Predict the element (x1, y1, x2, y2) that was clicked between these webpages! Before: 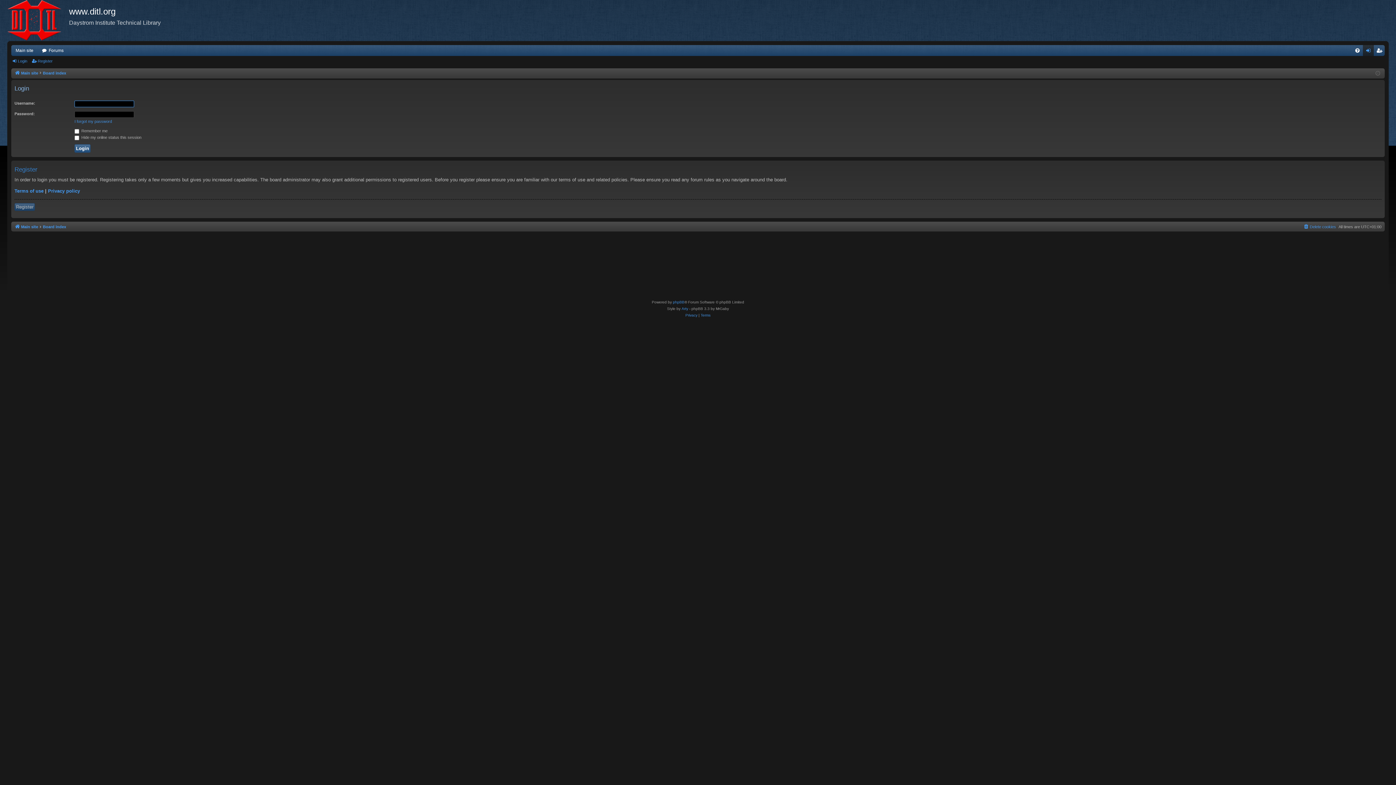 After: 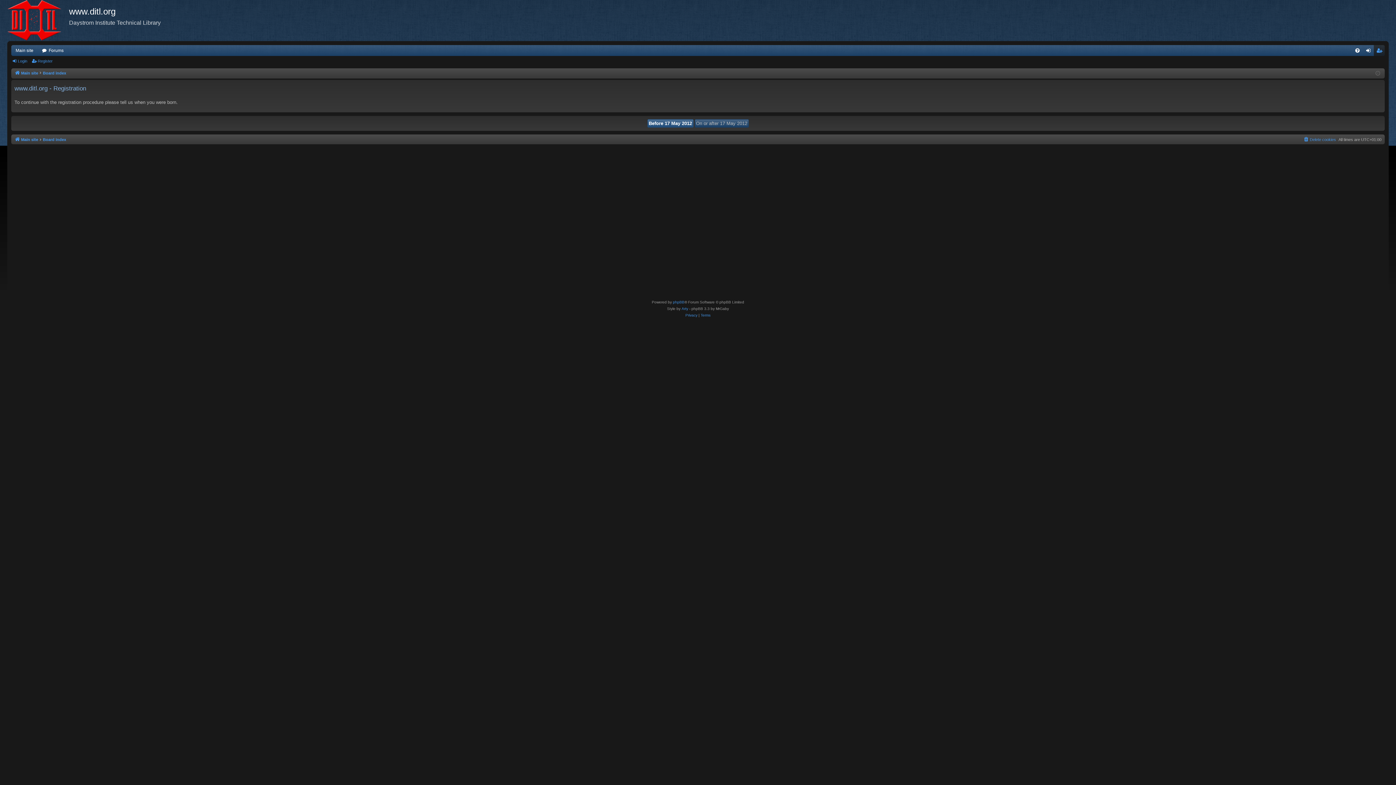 Action: label: Register bbox: (31, 56, 55, 66)